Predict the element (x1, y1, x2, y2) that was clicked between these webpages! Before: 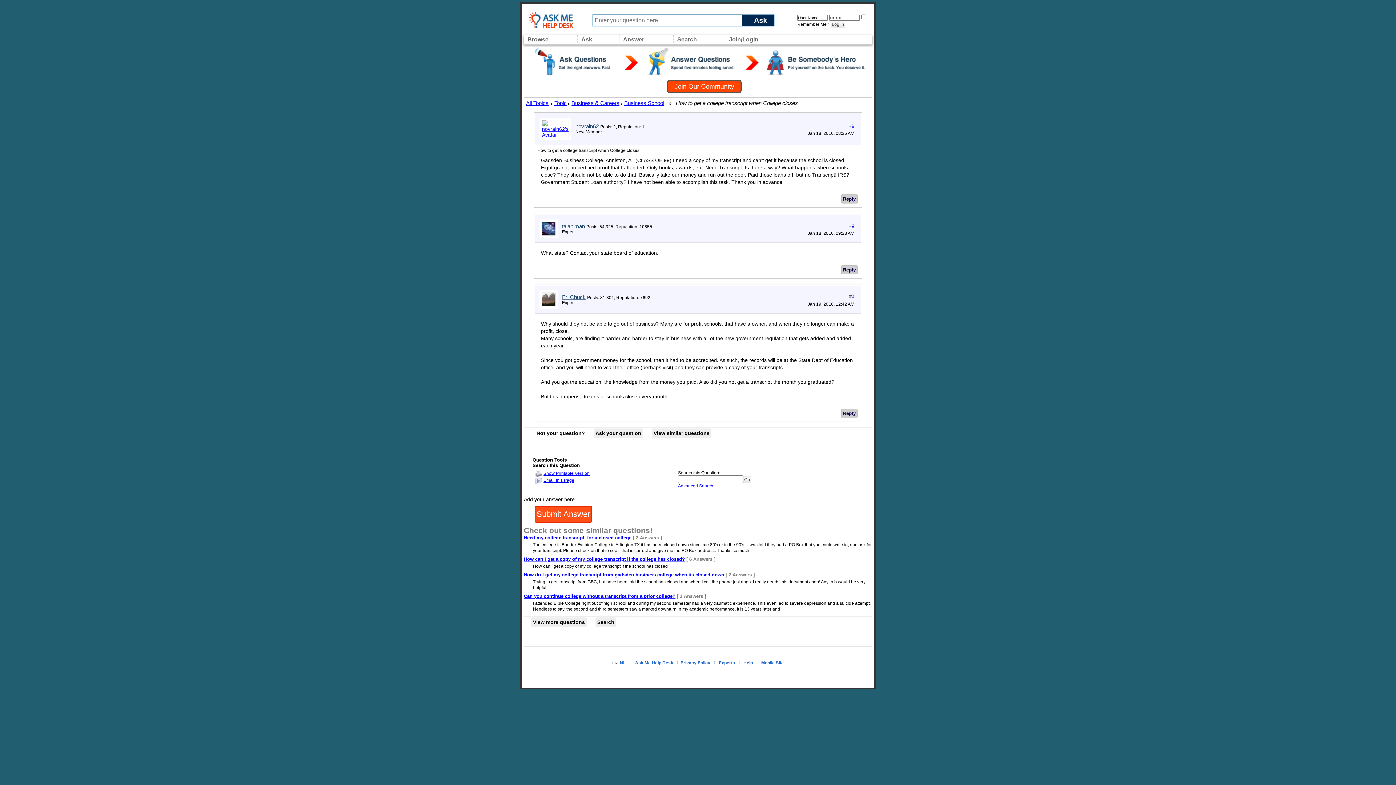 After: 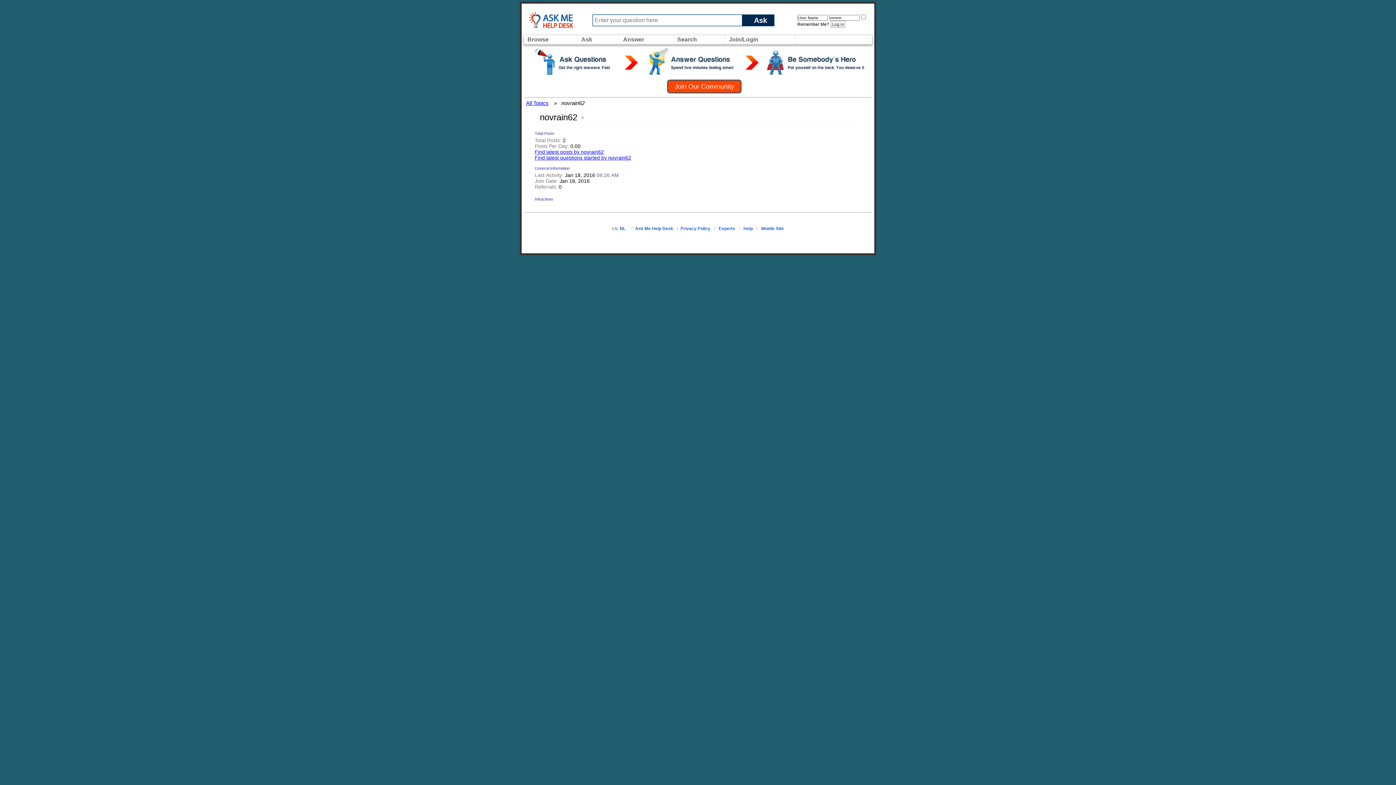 Action: bbox: (541, 132, 569, 137)